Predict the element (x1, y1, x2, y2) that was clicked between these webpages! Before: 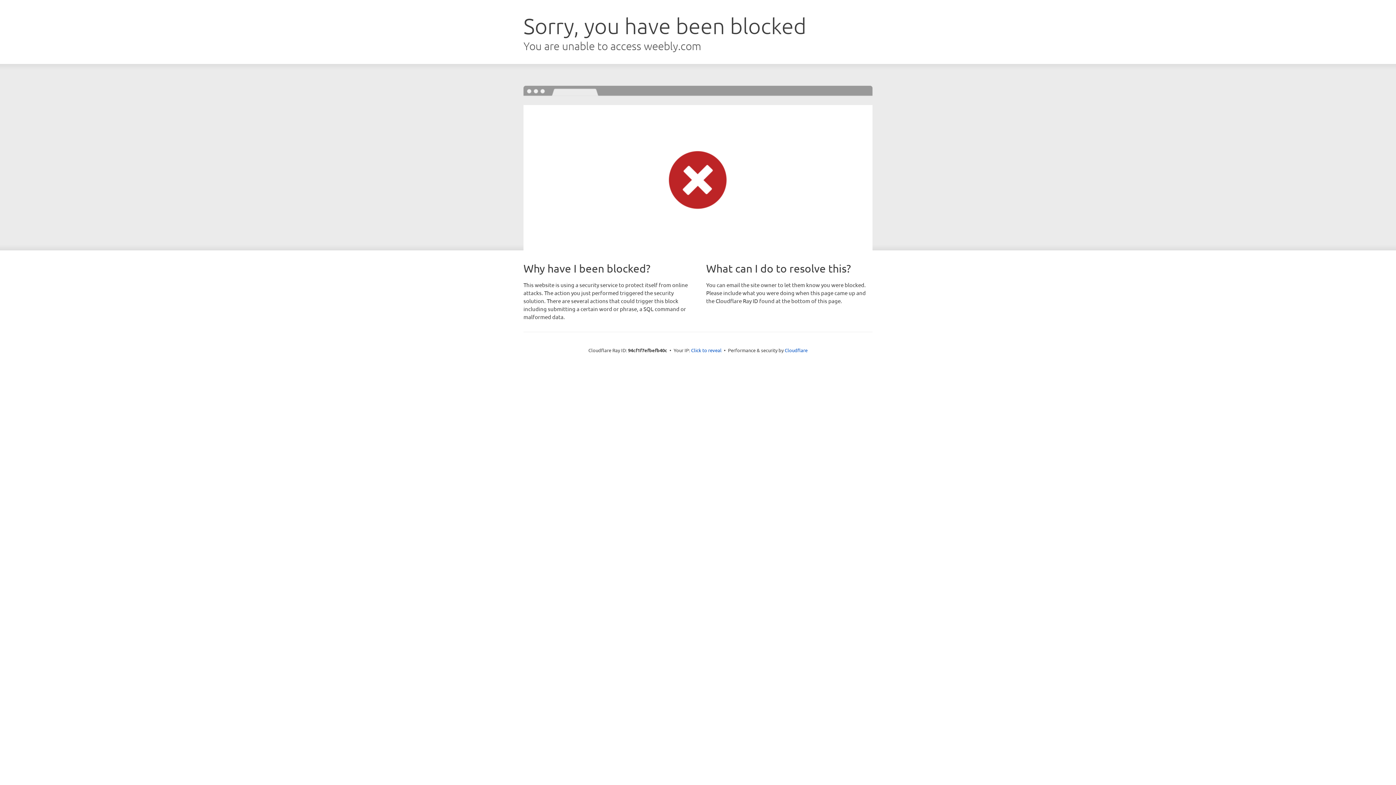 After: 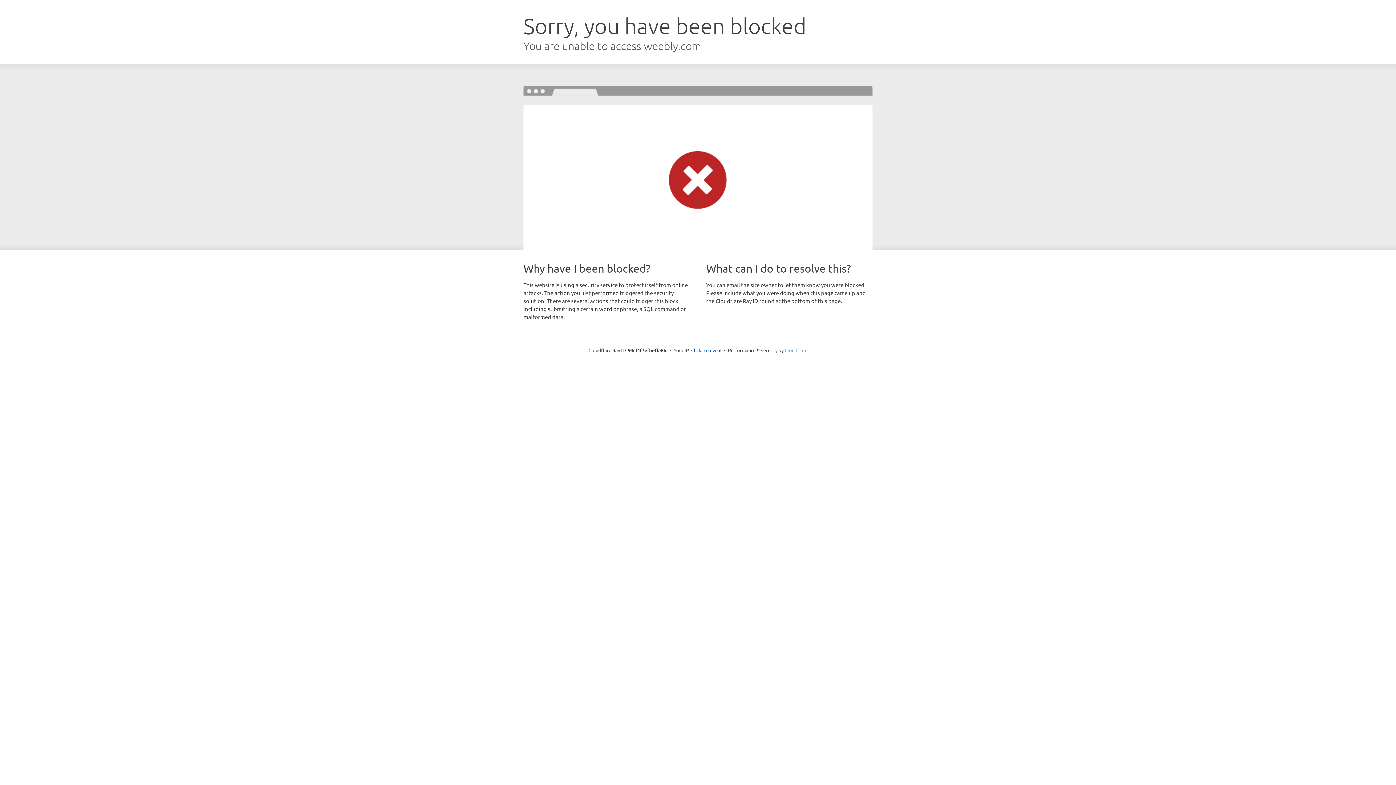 Action: bbox: (784, 347, 807, 353) label: Cloudflare